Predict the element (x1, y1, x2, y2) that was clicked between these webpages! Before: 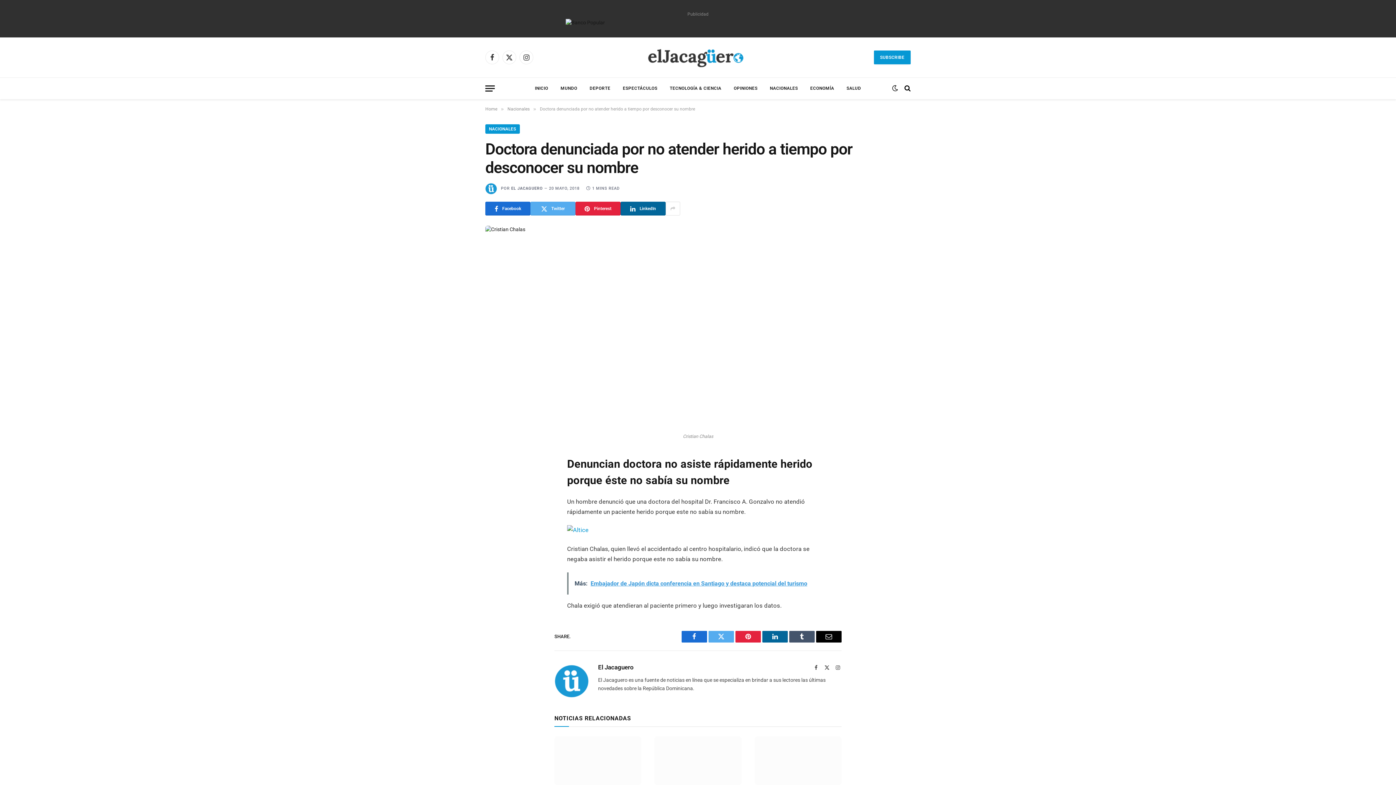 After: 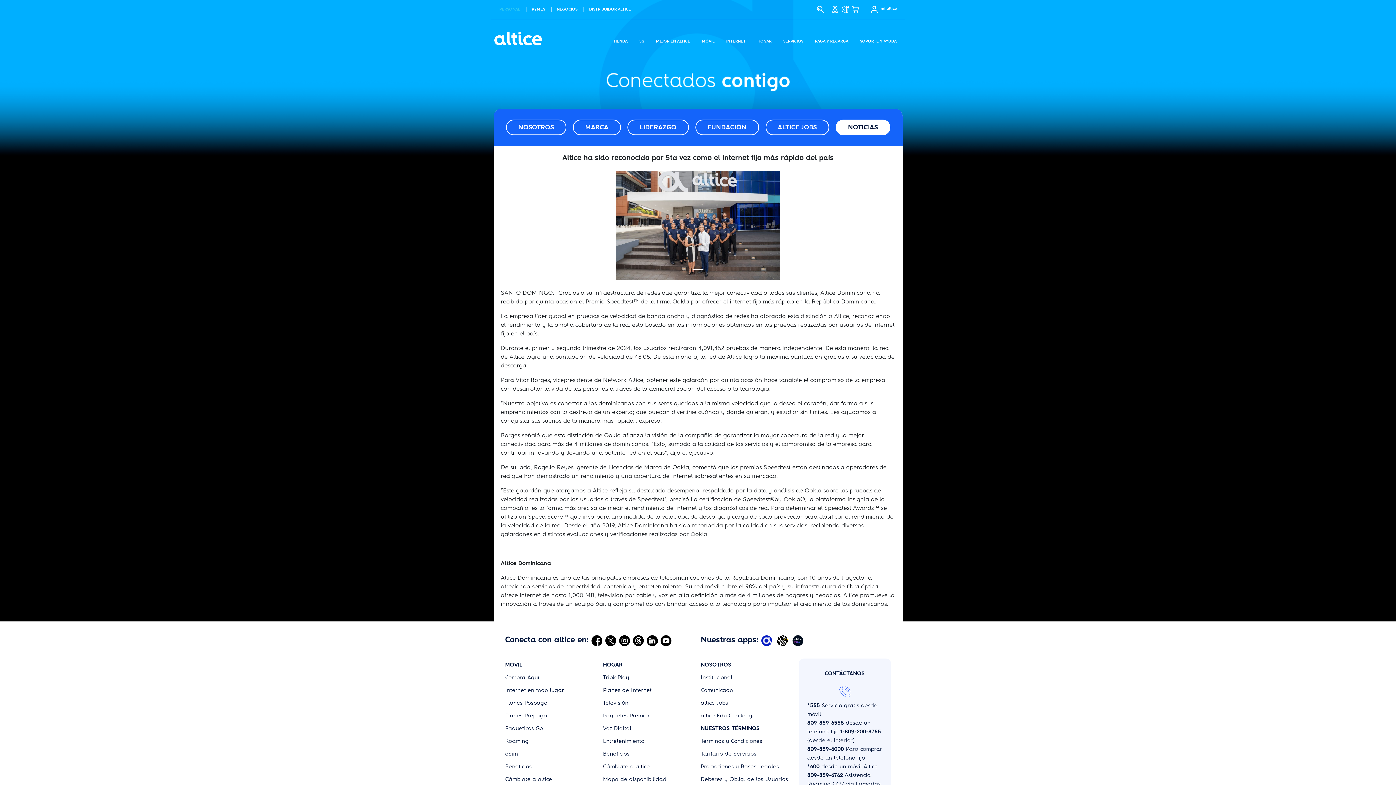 Action: bbox: (567, 526, 588, 533)